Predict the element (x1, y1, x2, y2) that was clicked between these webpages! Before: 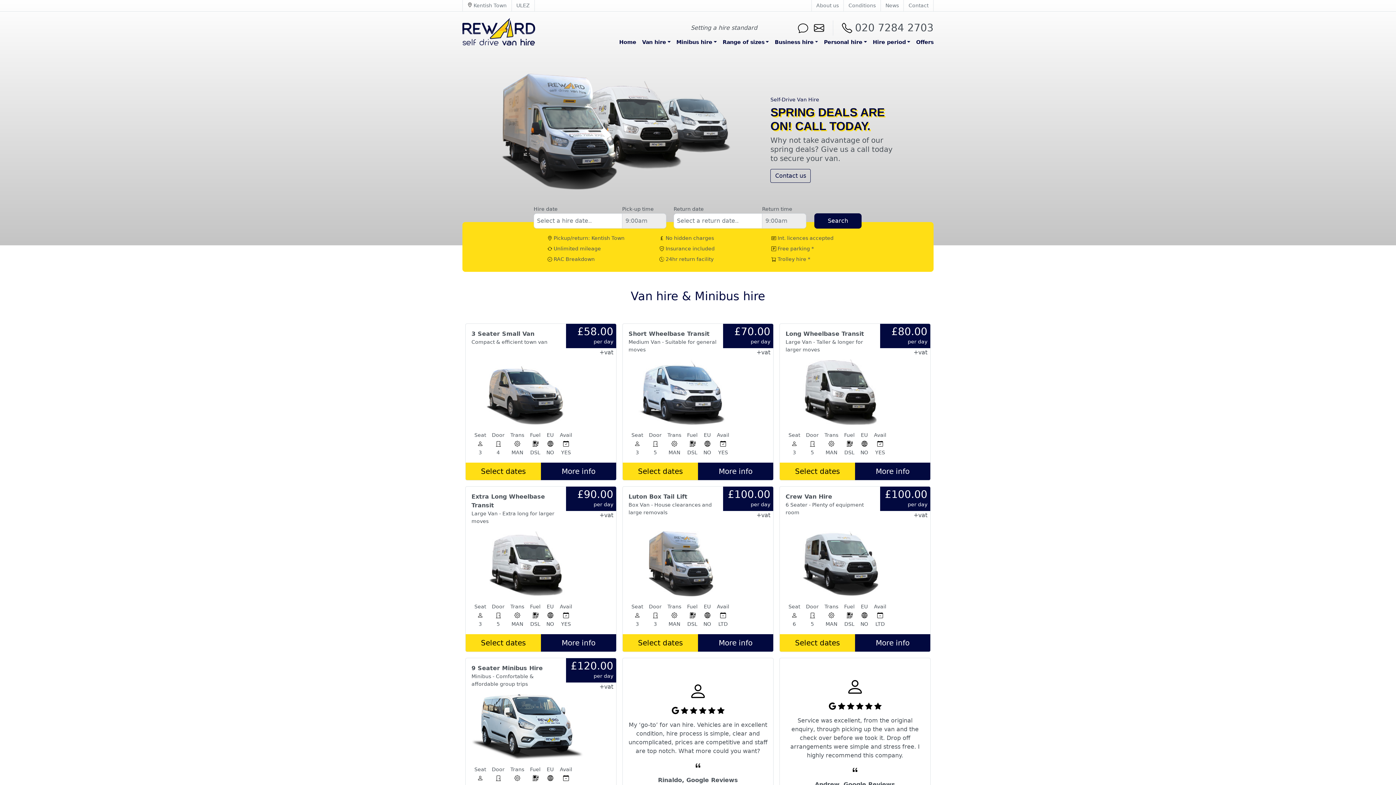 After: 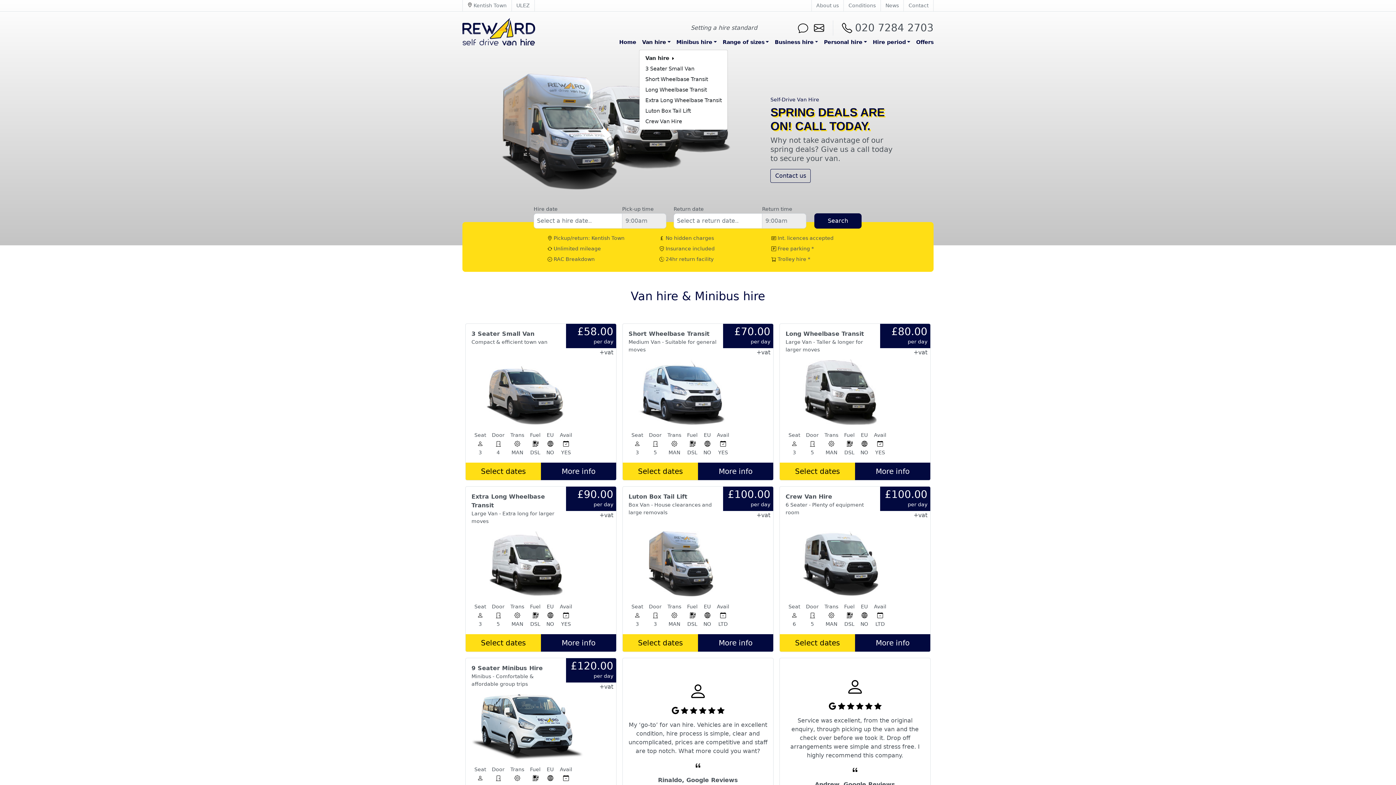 Action: label: Van hire bbox: (639, 35, 673, 48)